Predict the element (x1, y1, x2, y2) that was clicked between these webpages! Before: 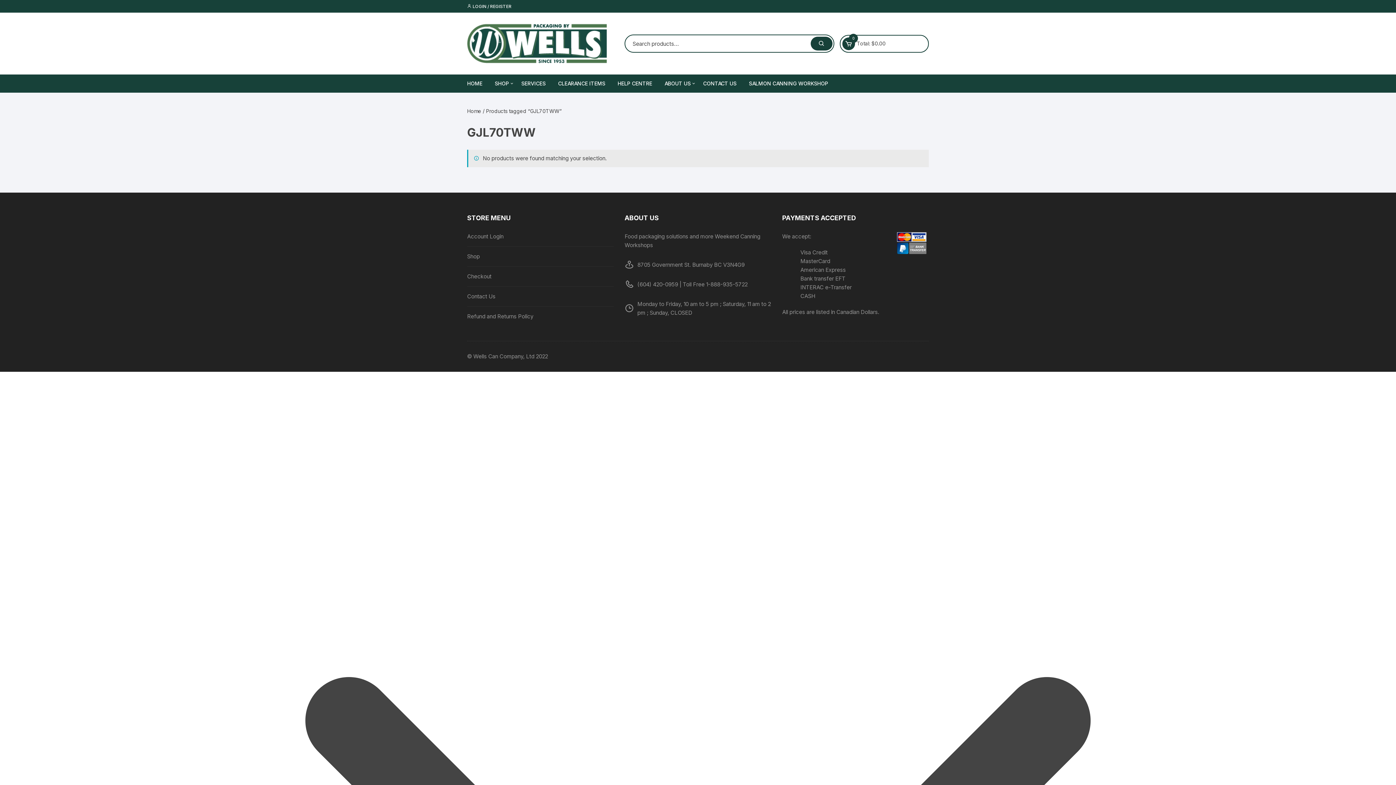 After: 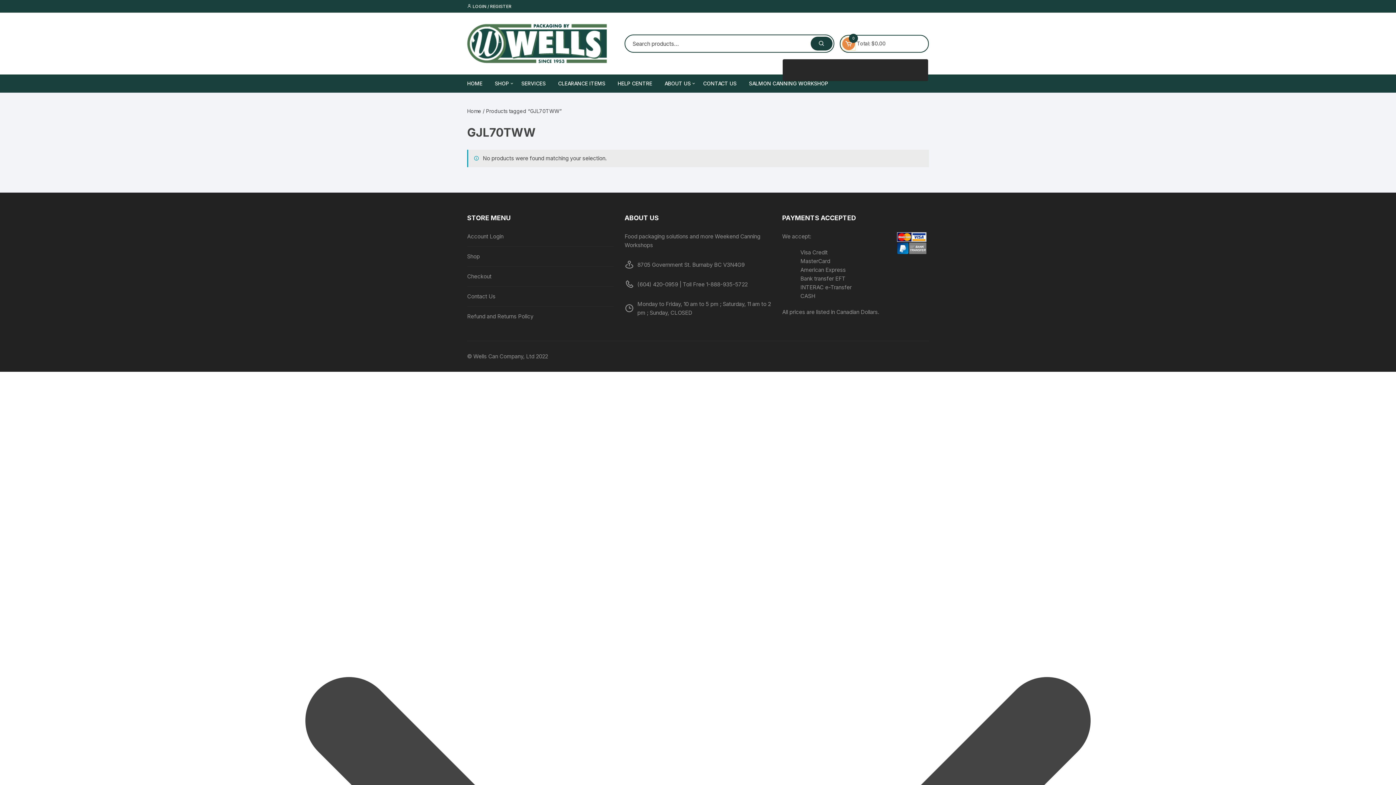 Action: bbox: (842, 37, 855, 50) label: 0